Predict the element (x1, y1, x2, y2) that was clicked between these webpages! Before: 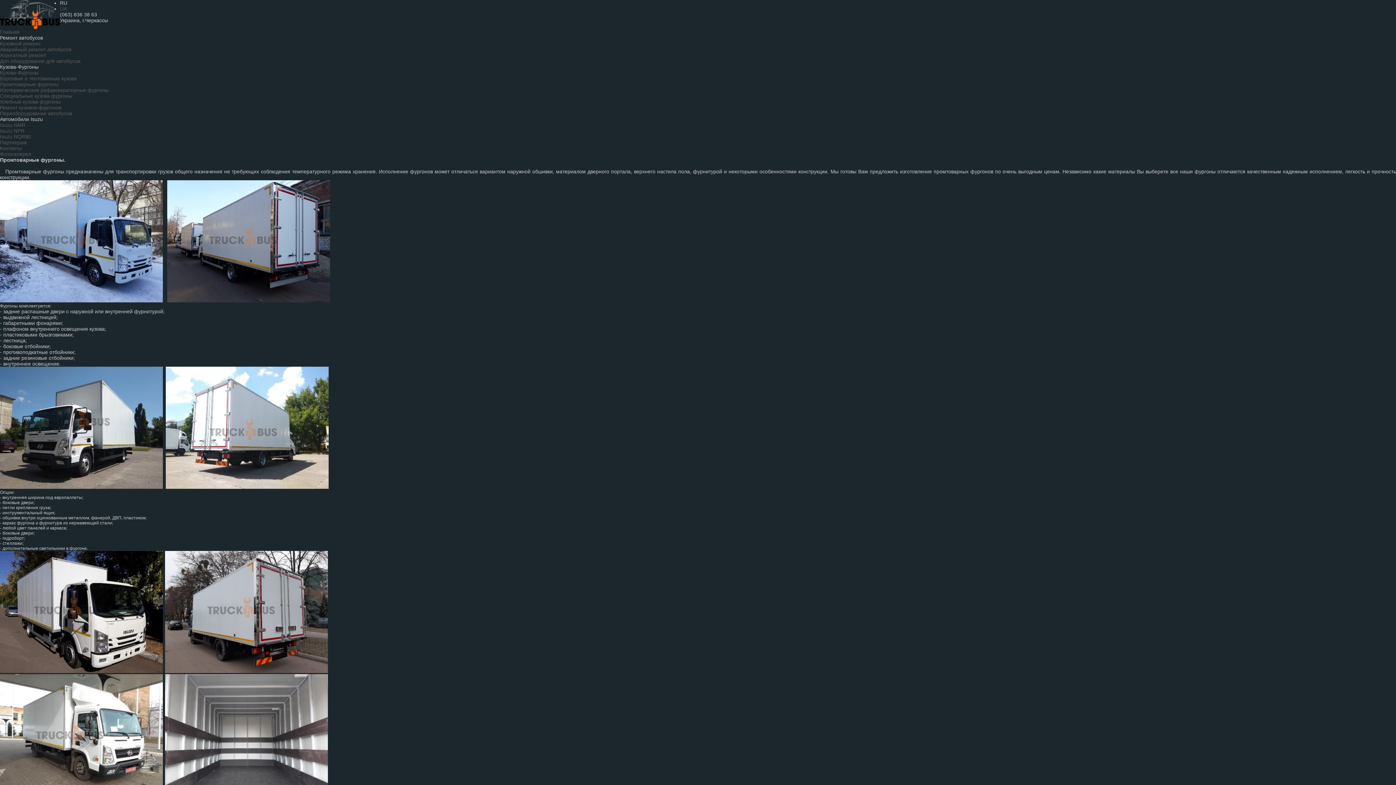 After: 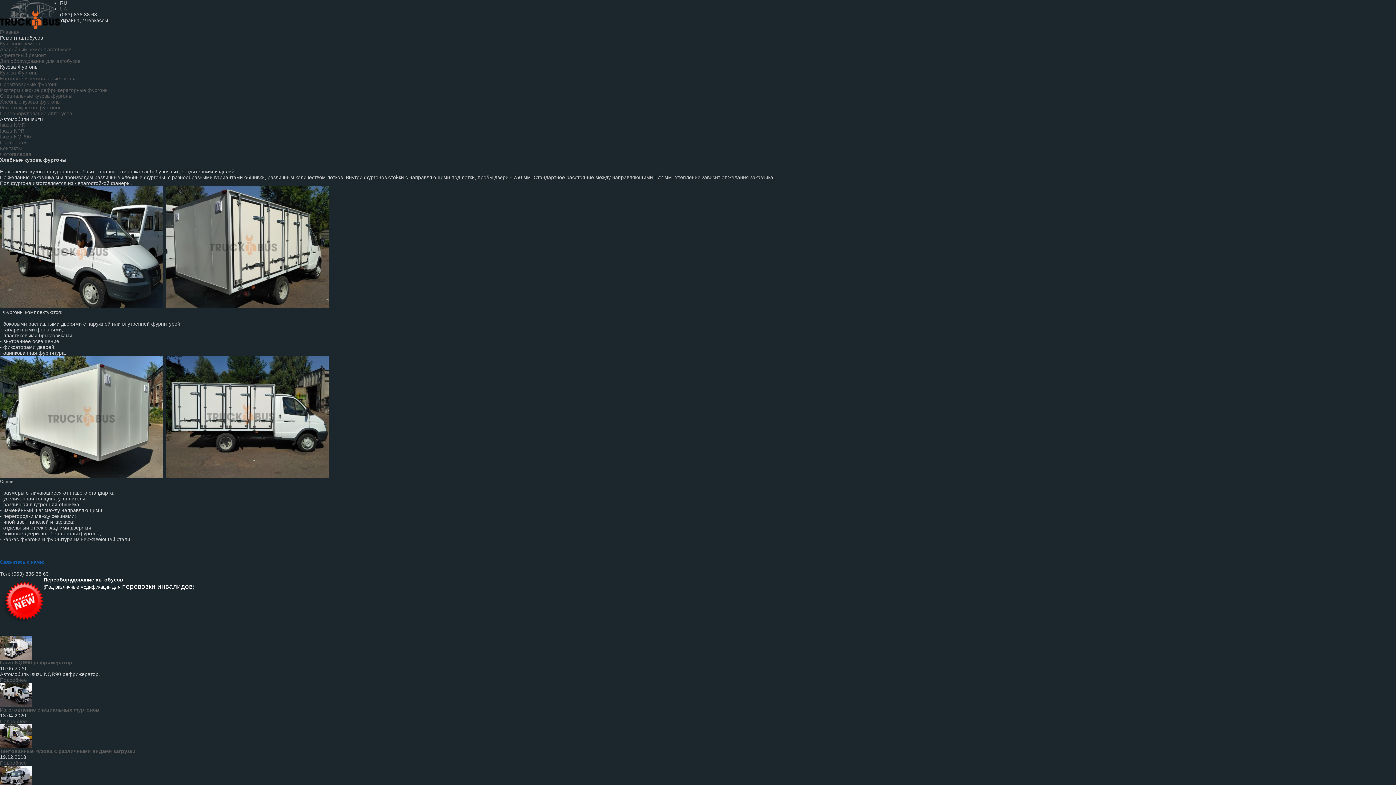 Action: bbox: (0, 98, 60, 104) label: Хлебные кузова фургоны